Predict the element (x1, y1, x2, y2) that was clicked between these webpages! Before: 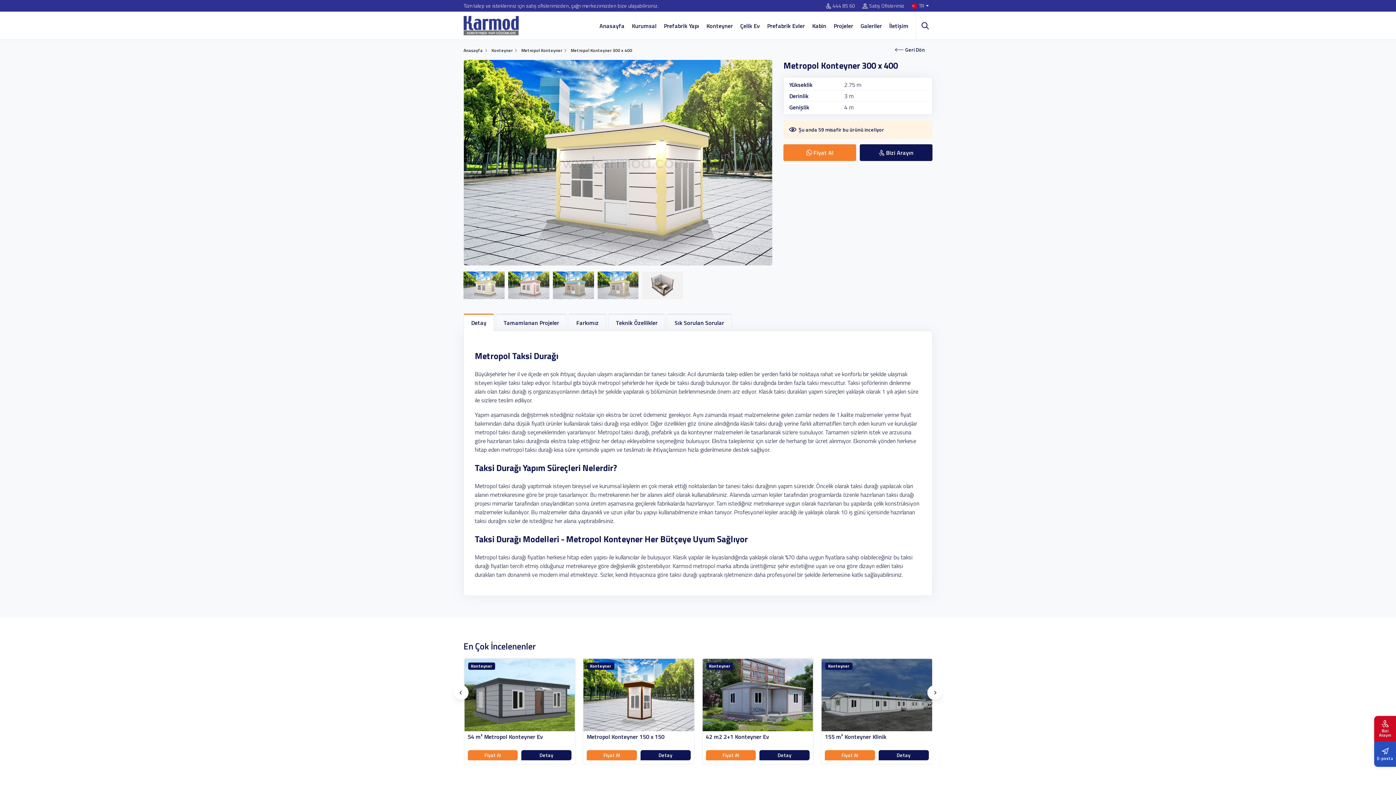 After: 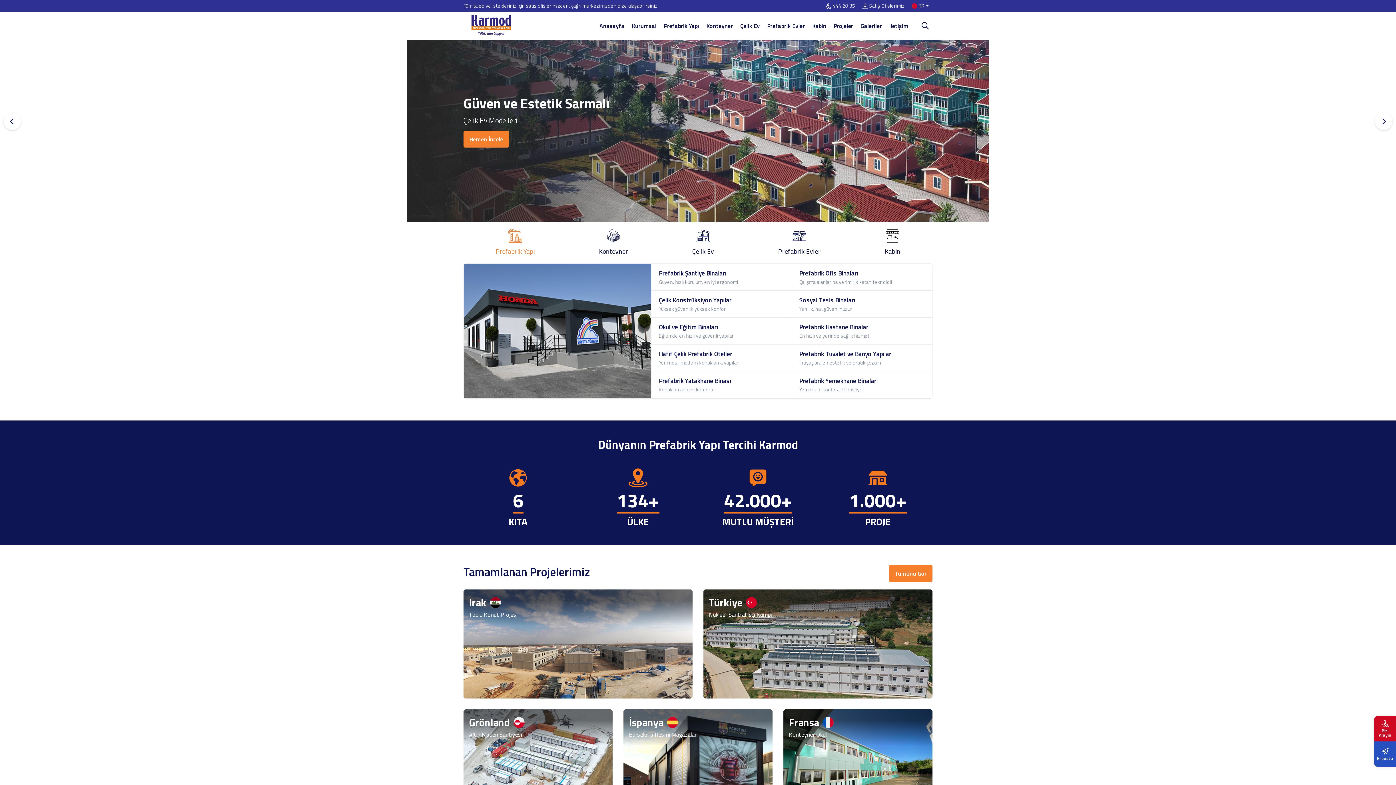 Action: label: Anasayfa bbox: (596, 12, 628, 39)